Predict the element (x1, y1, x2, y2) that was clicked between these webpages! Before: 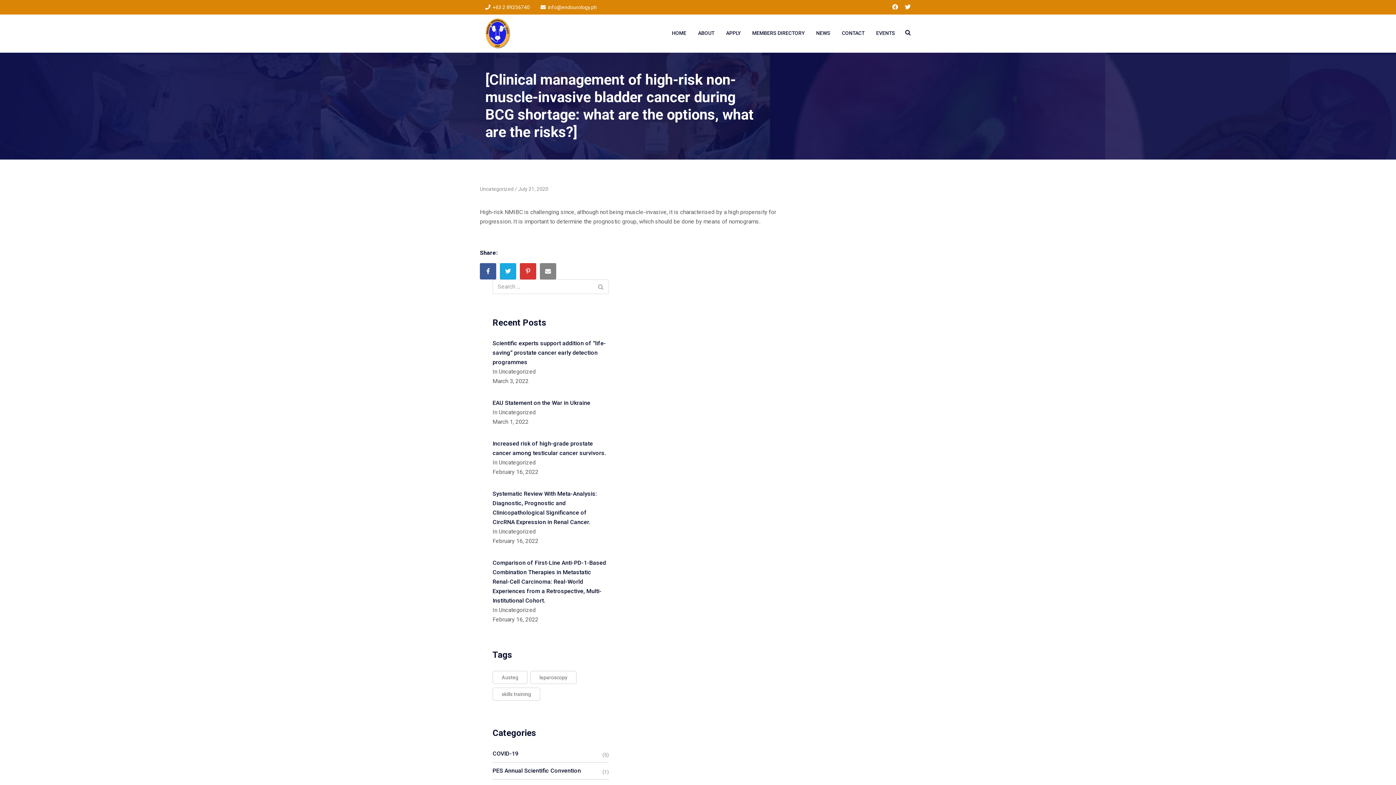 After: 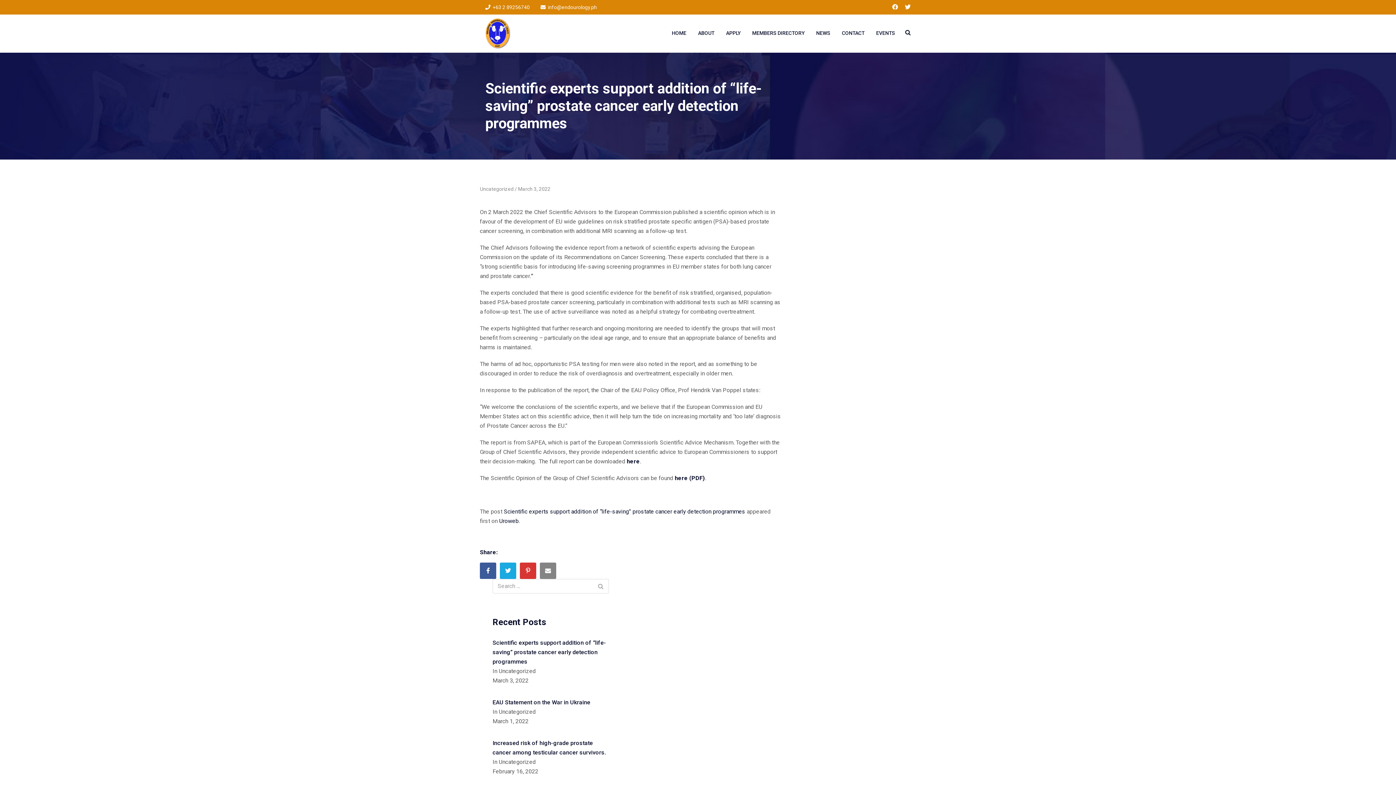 Action: label: Scientific experts support addition of “life-saving” prostate cancer early detection programmes bbox: (492, 339, 606, 365)